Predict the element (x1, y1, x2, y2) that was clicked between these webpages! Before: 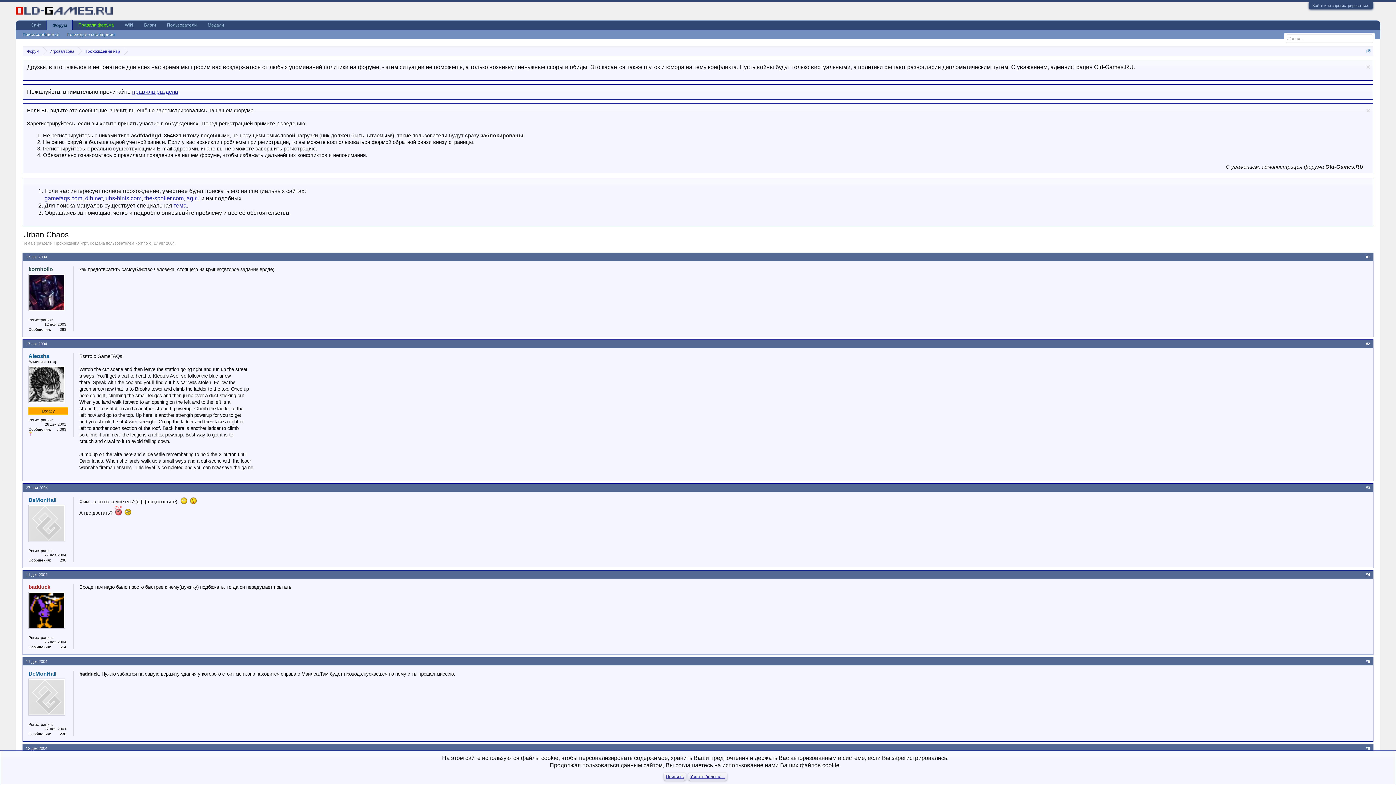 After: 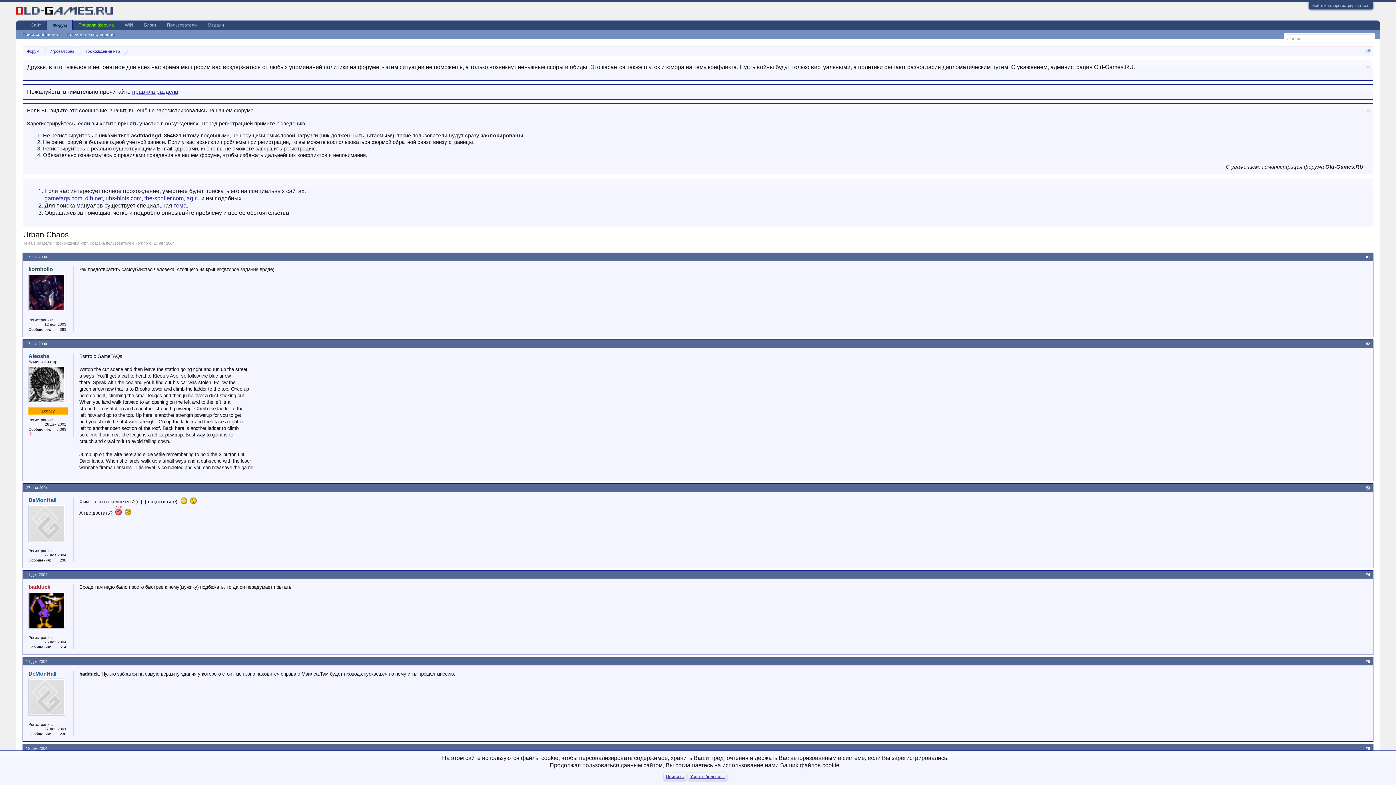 Action: label: #3 bbox: (1366, 485, 1370, 490)